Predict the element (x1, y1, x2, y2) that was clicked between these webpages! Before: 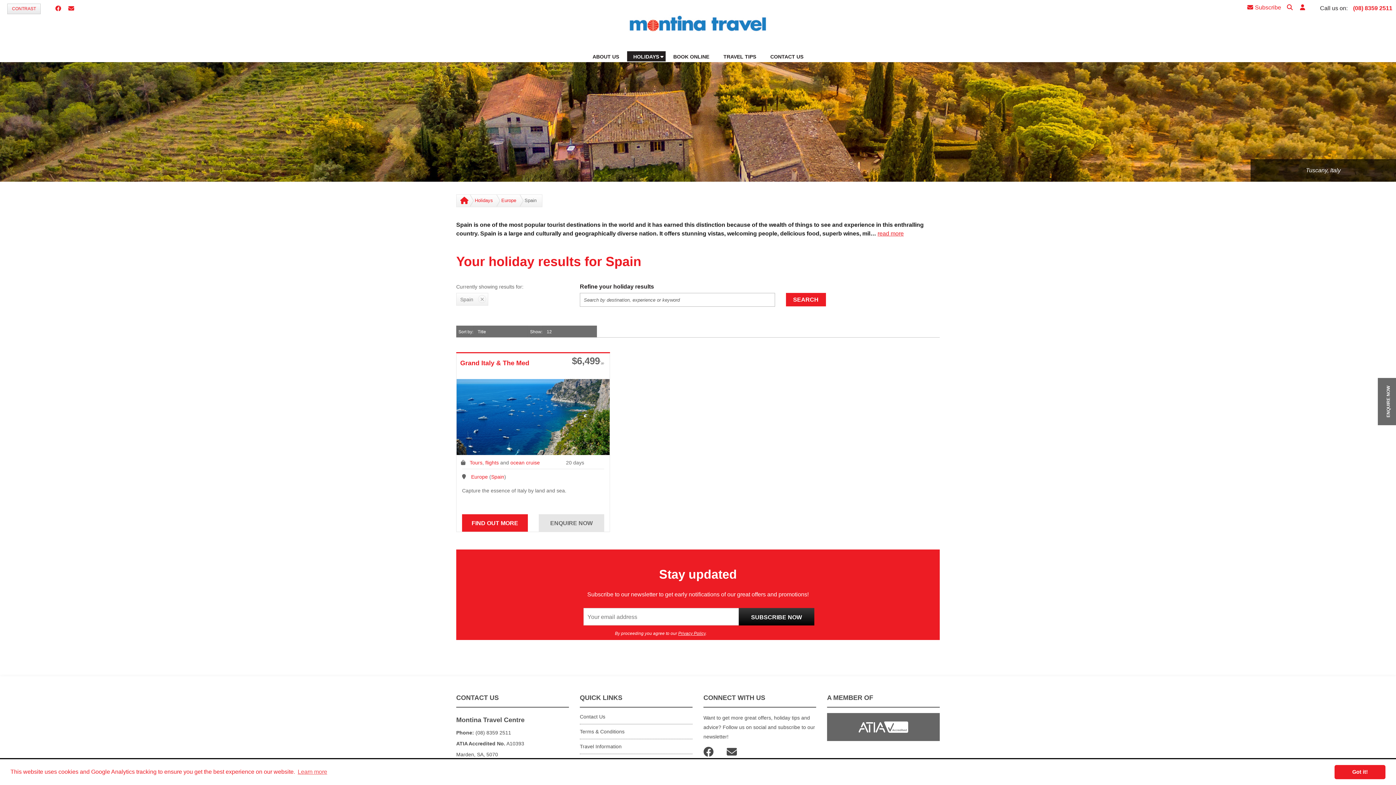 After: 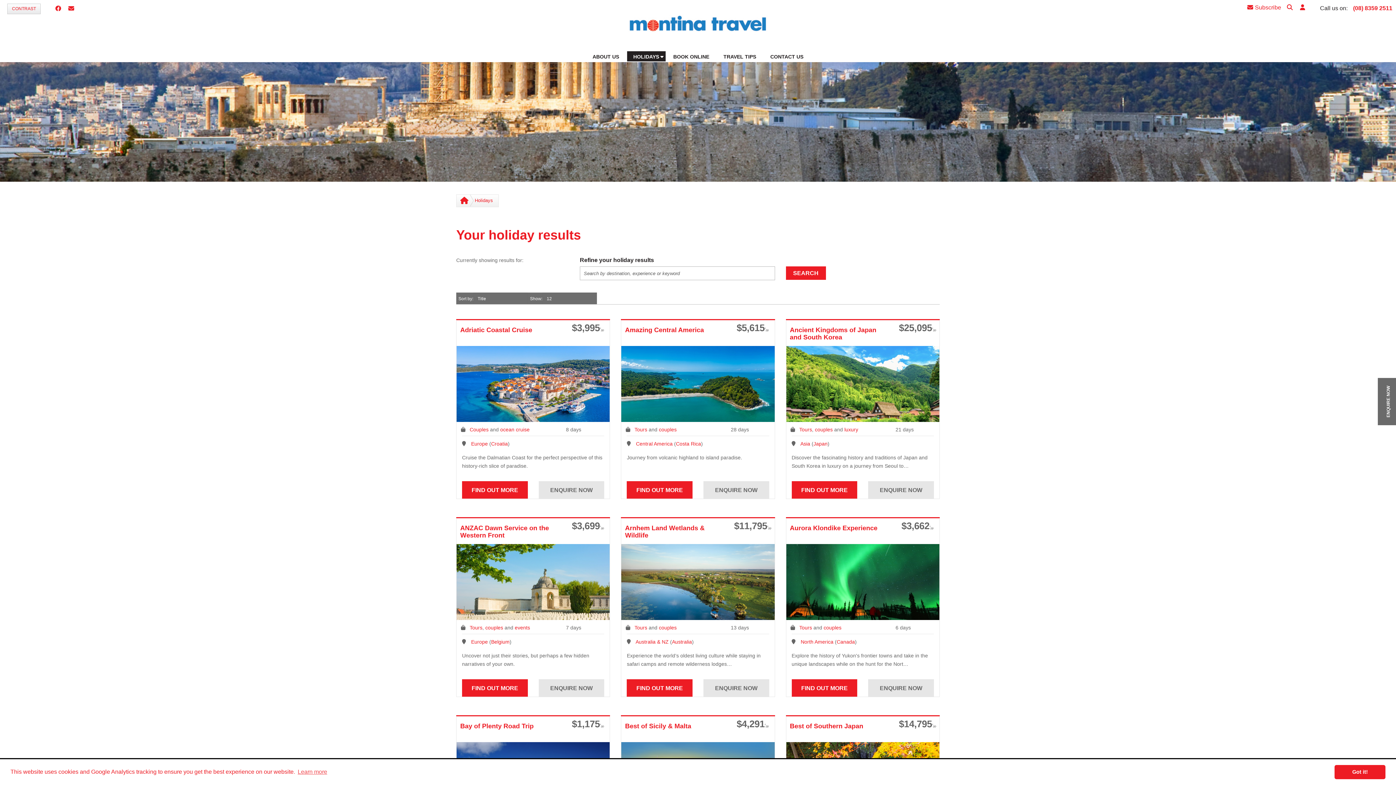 Action: bbox: (627, 51, 665, 61) label: HOLIDAYS